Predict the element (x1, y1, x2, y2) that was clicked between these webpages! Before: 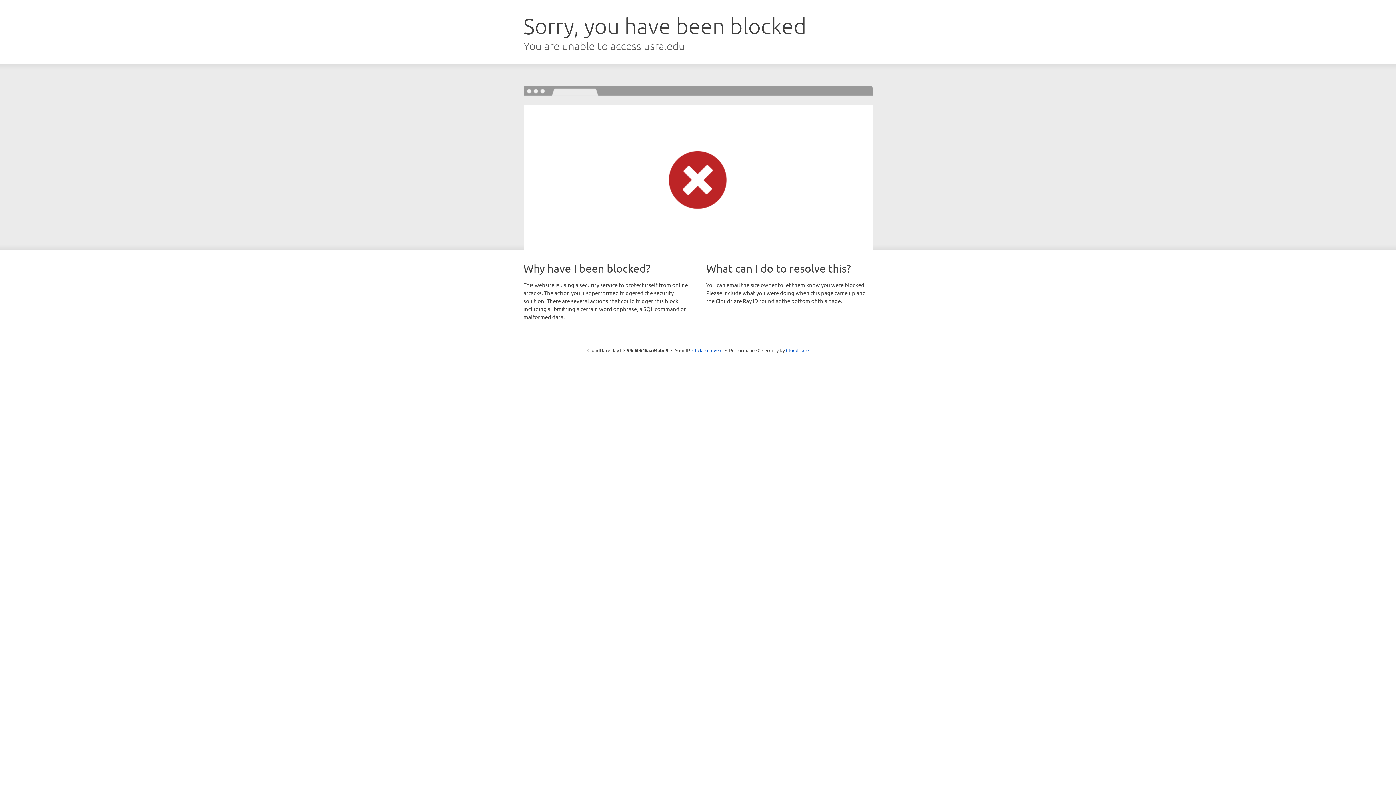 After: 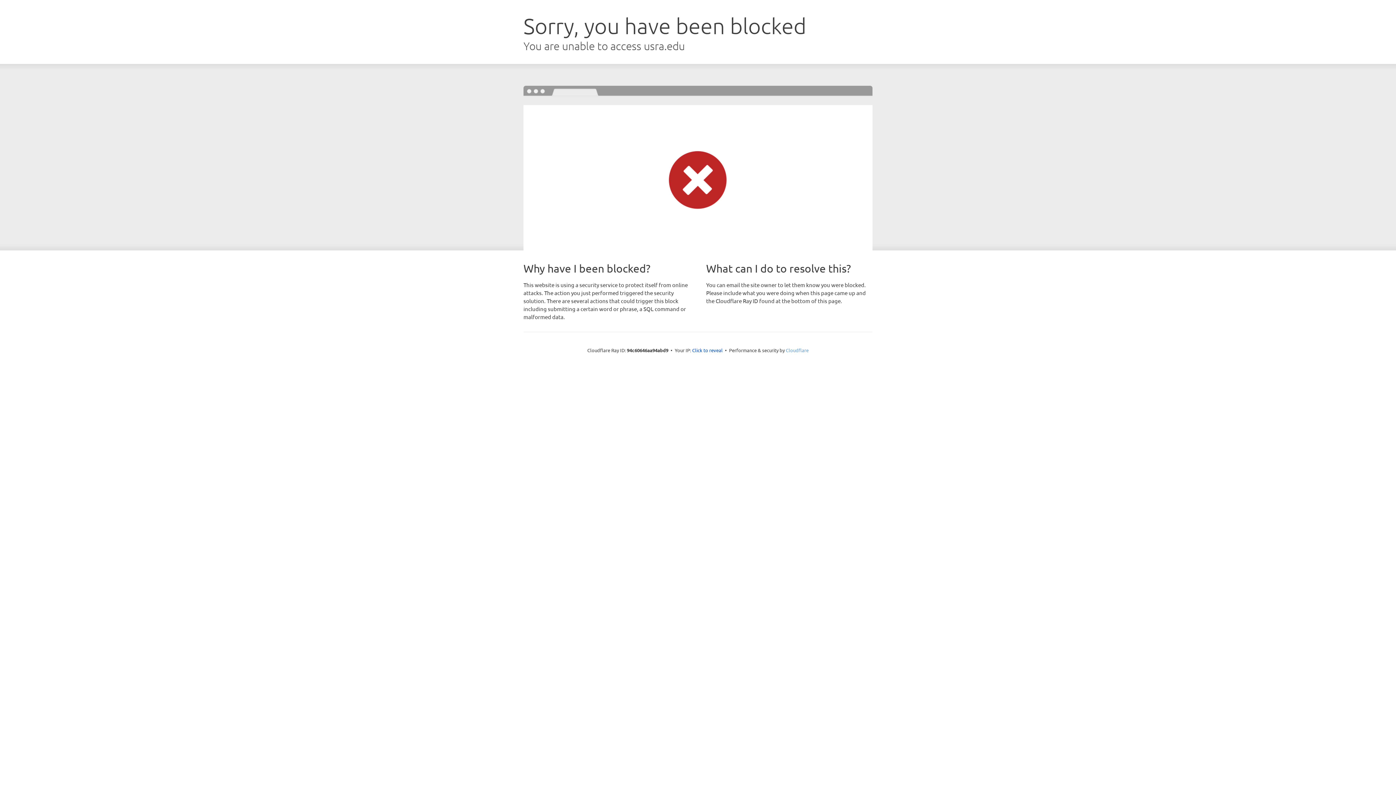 Action: label: Cloudflare bbox: (786, 347, 808, 353)